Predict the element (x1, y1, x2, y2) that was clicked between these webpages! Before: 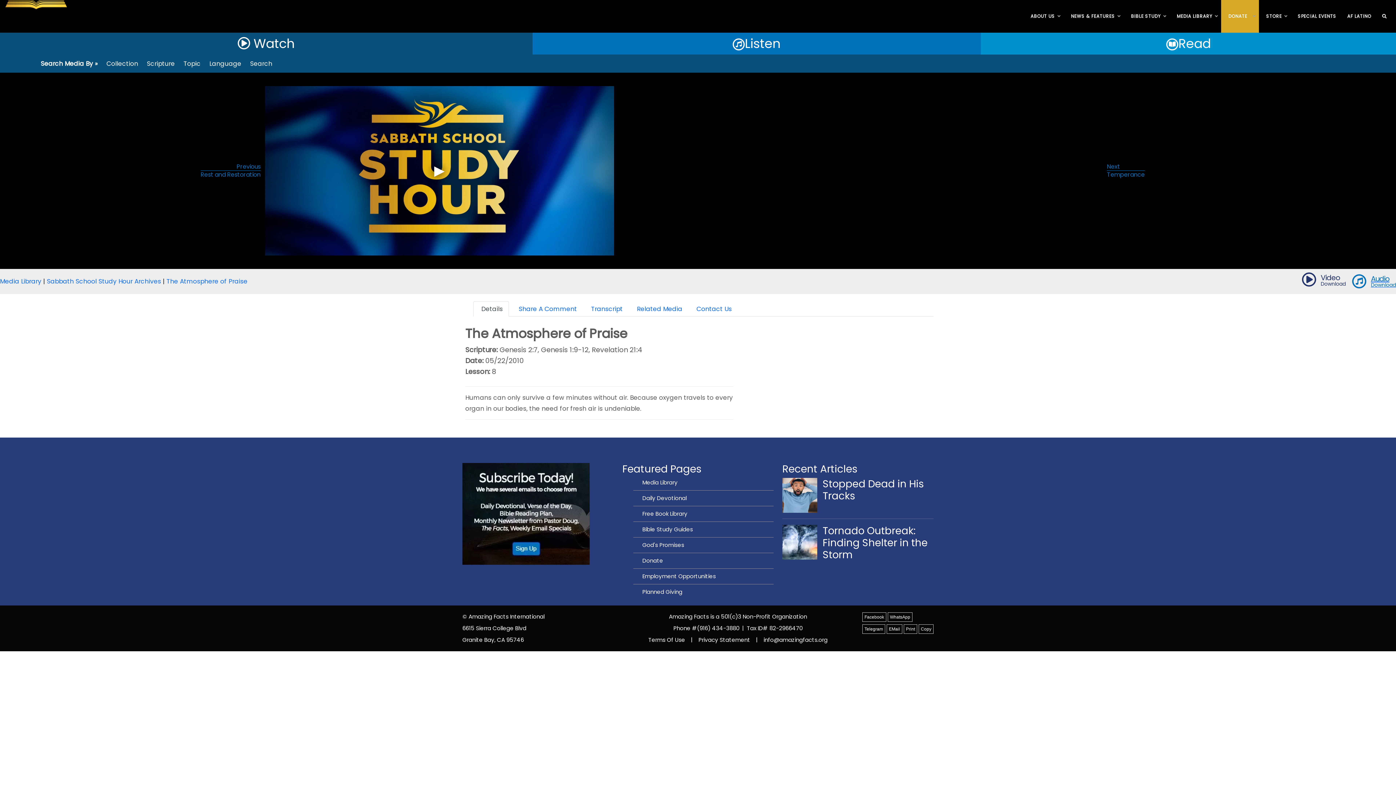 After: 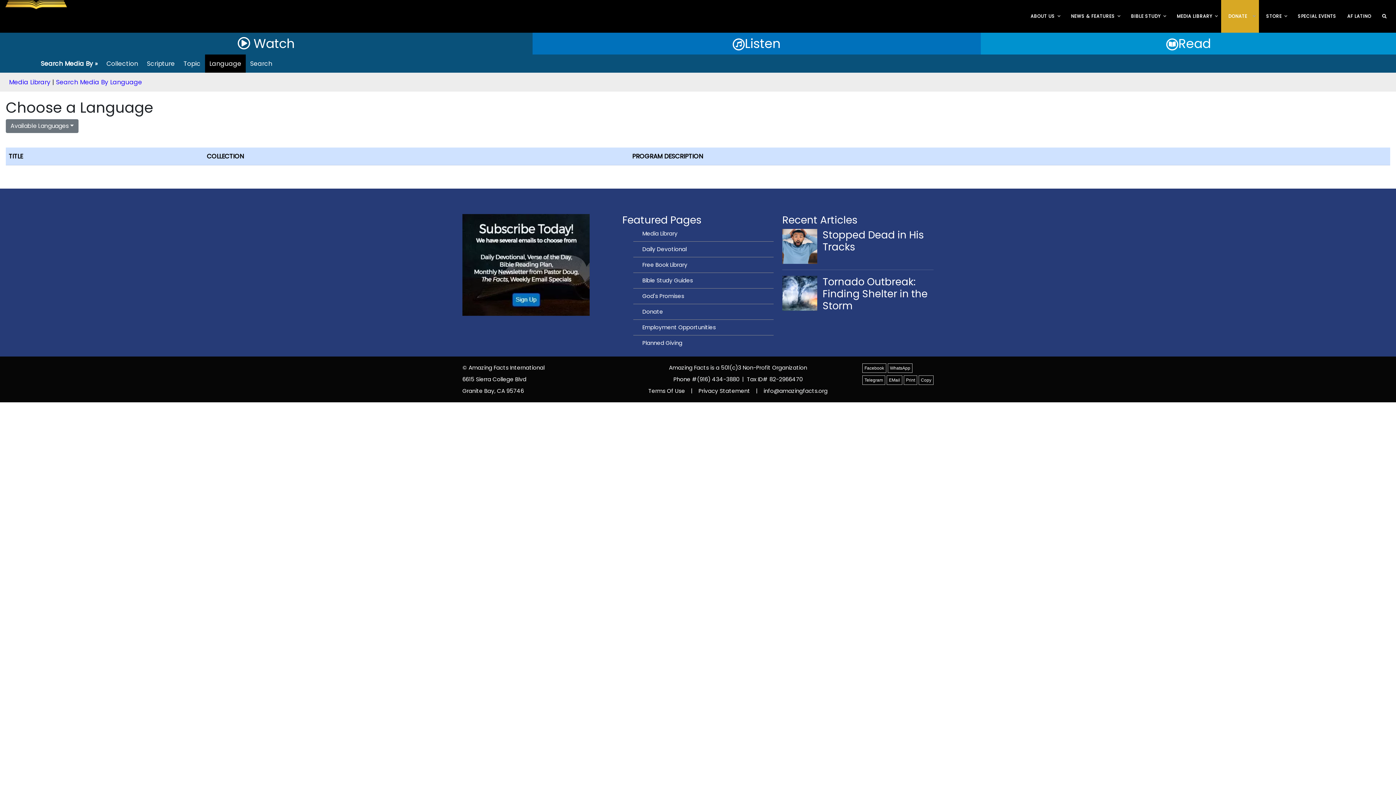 Action: label: Language bbox: (209, 59, 241, 68)